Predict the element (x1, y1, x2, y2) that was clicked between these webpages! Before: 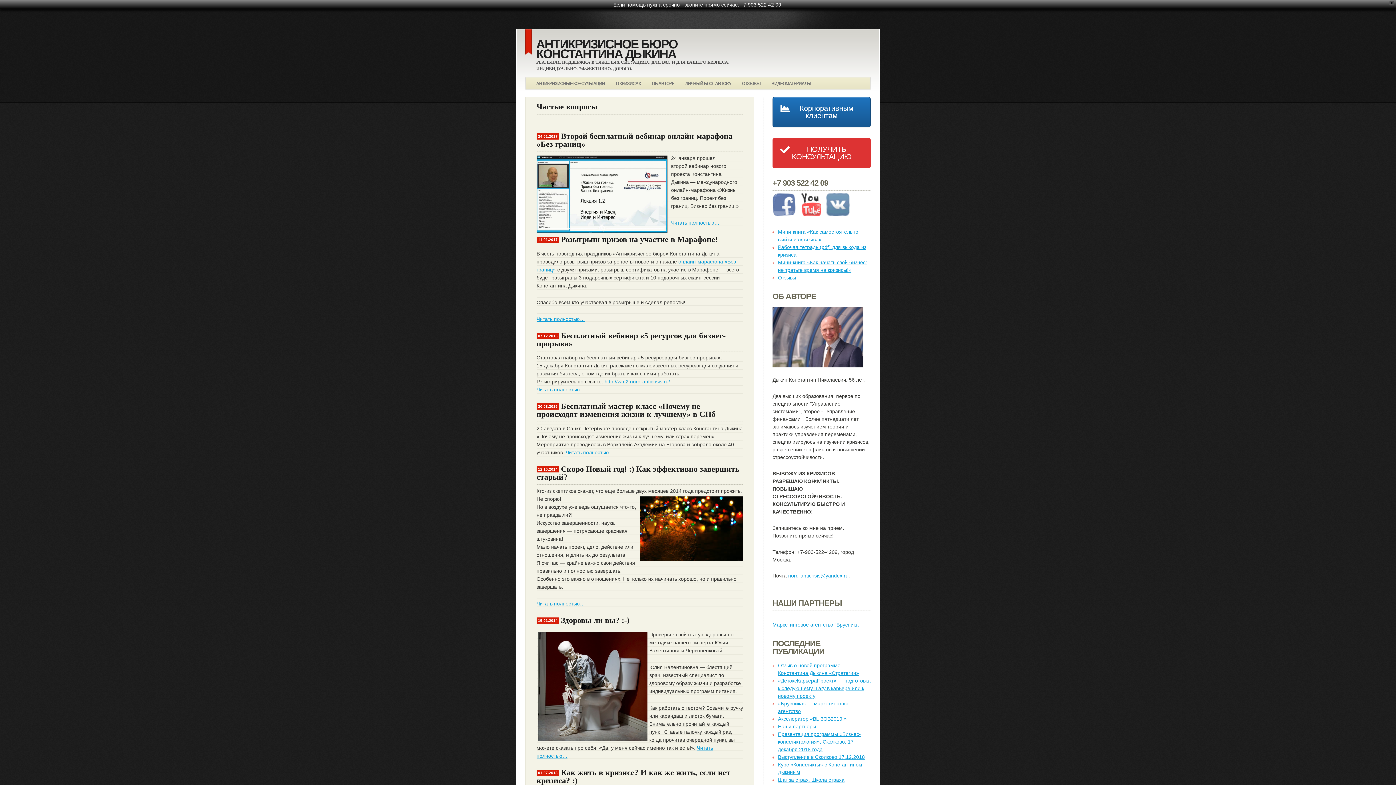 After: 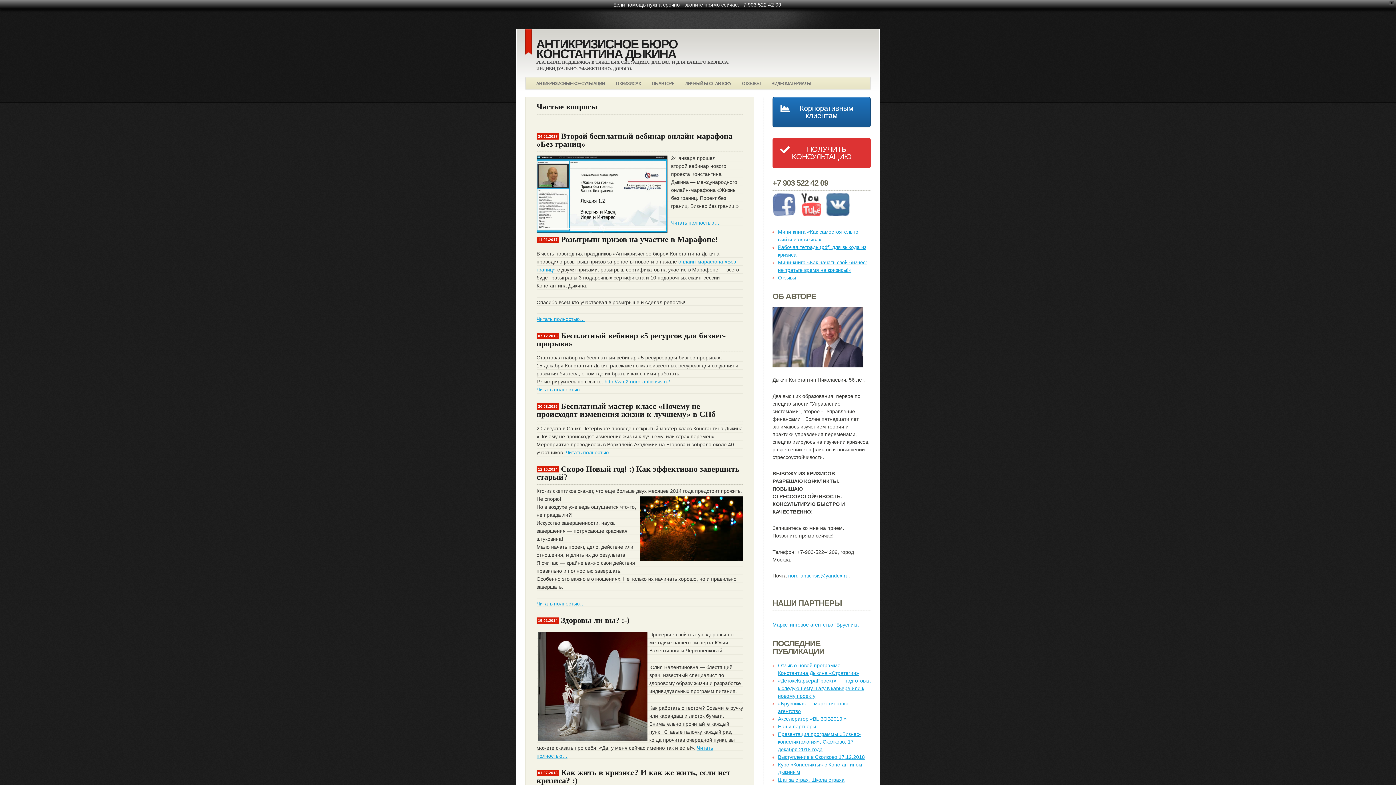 Action: bbox: (826, 201, 853, 207)